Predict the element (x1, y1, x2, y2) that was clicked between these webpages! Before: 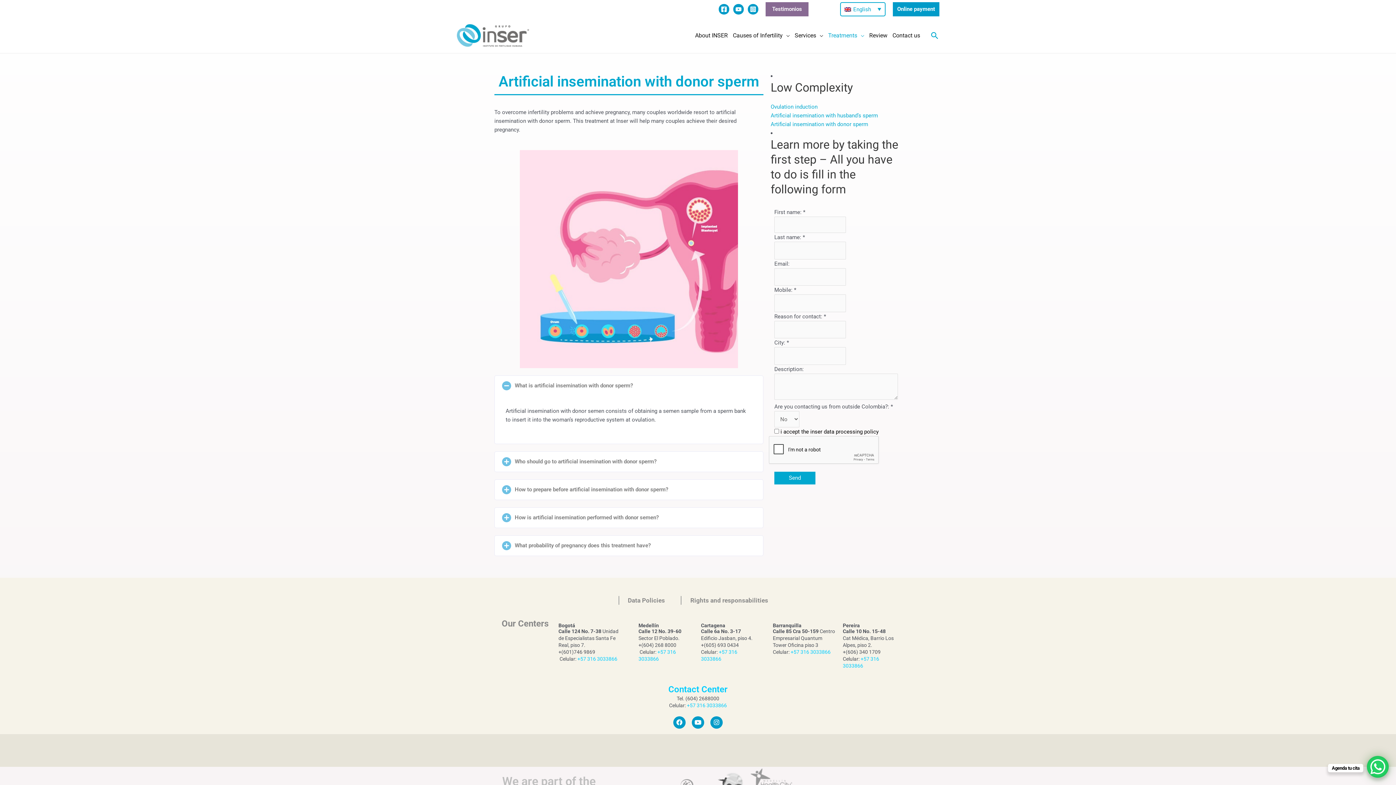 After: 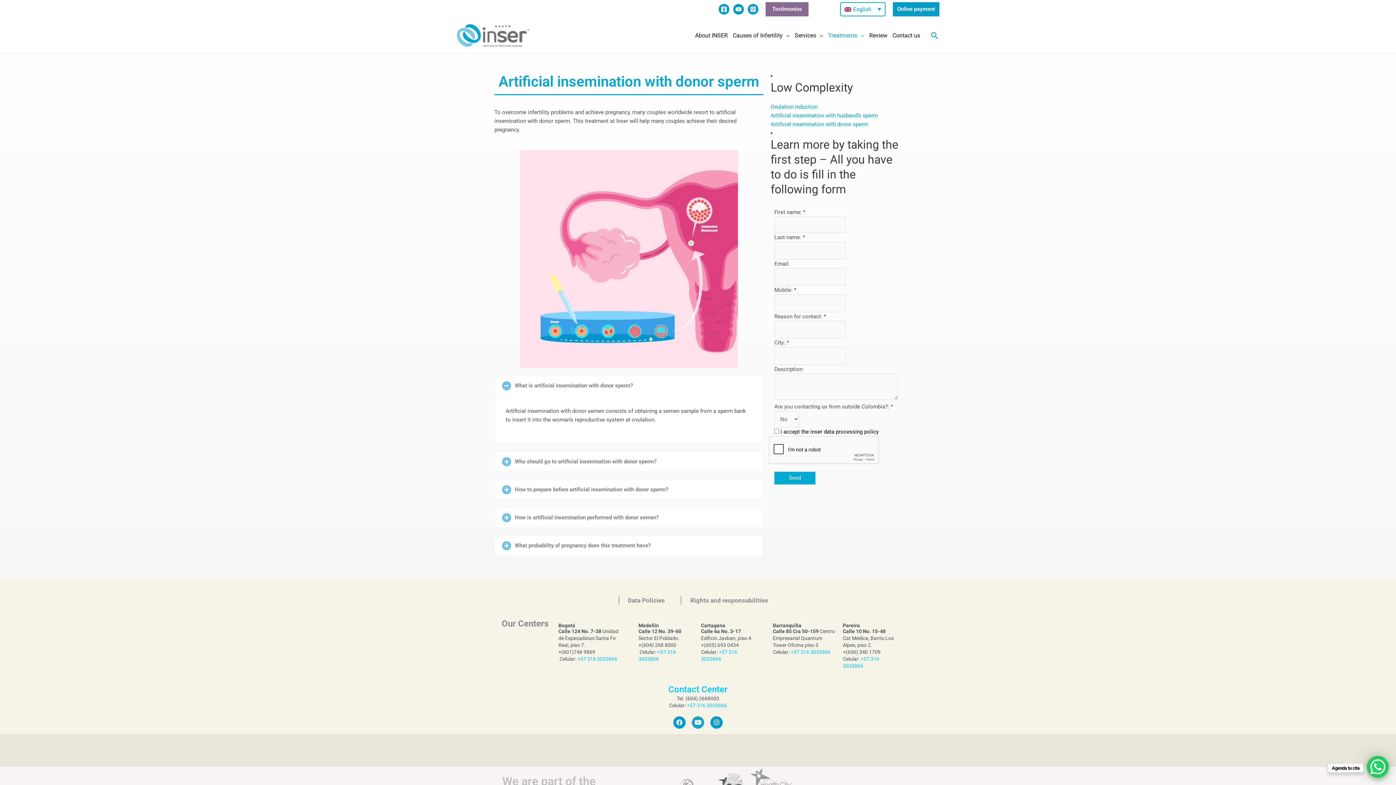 Action: bbox: (692, 716, 704, 729) label: Youtube